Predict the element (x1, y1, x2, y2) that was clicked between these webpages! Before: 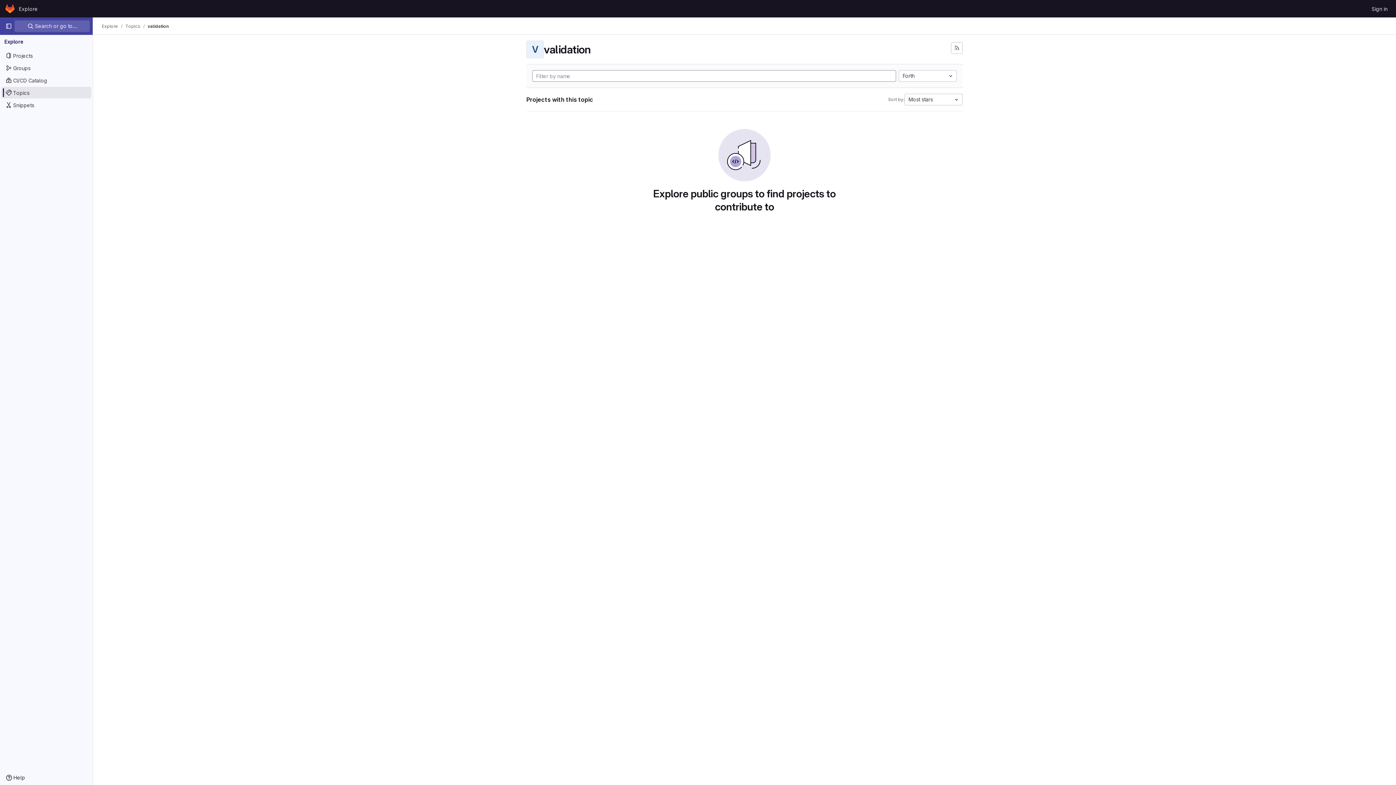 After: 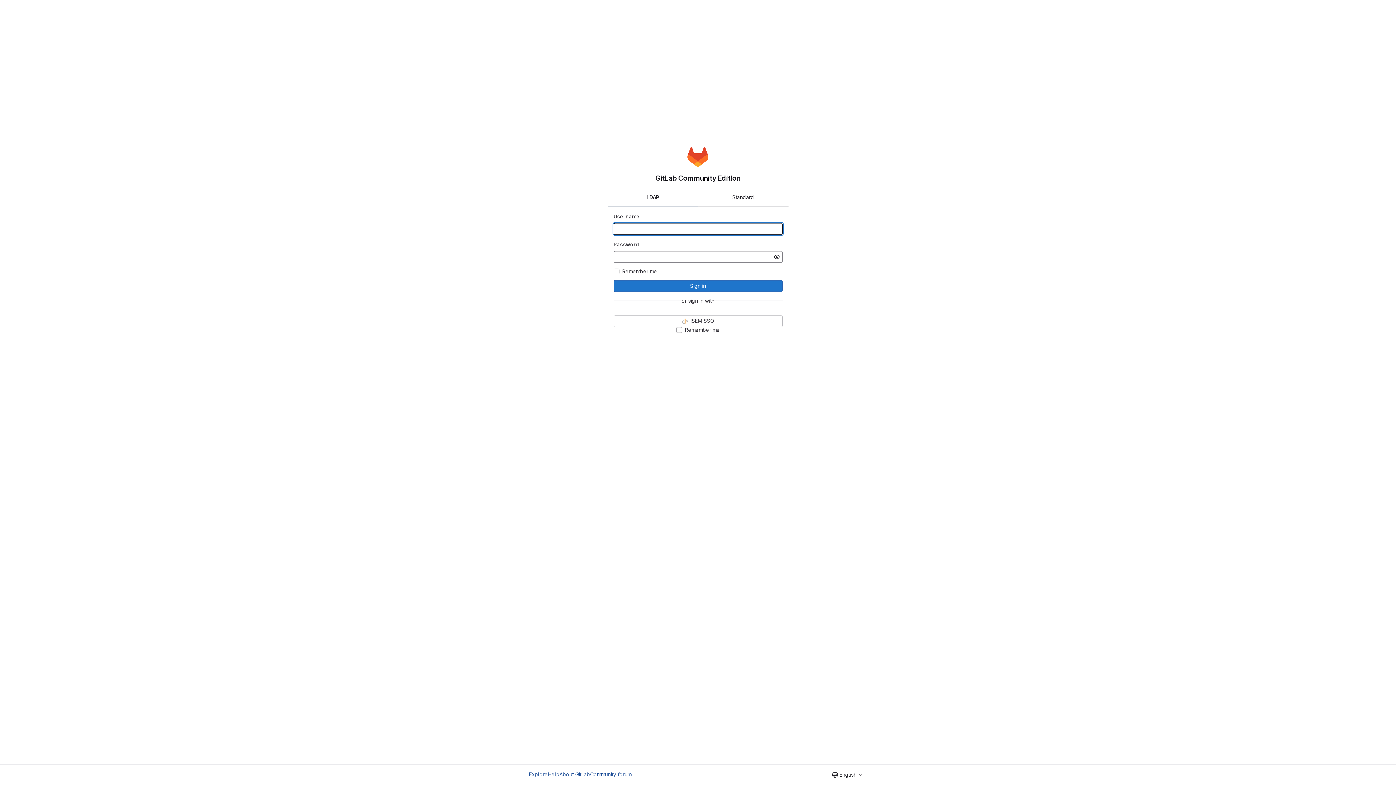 Action: bbox: (4, 2, 16, 14) label: Homepage